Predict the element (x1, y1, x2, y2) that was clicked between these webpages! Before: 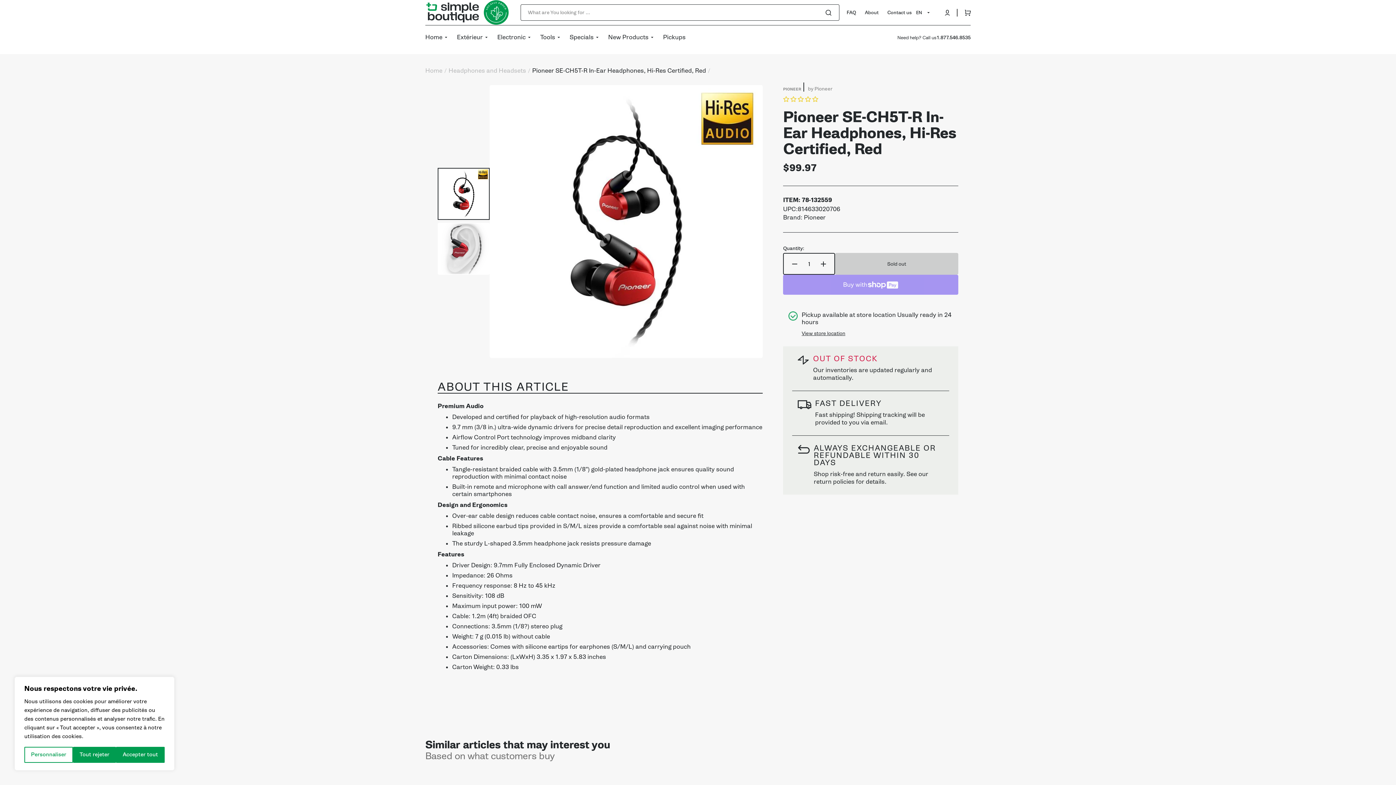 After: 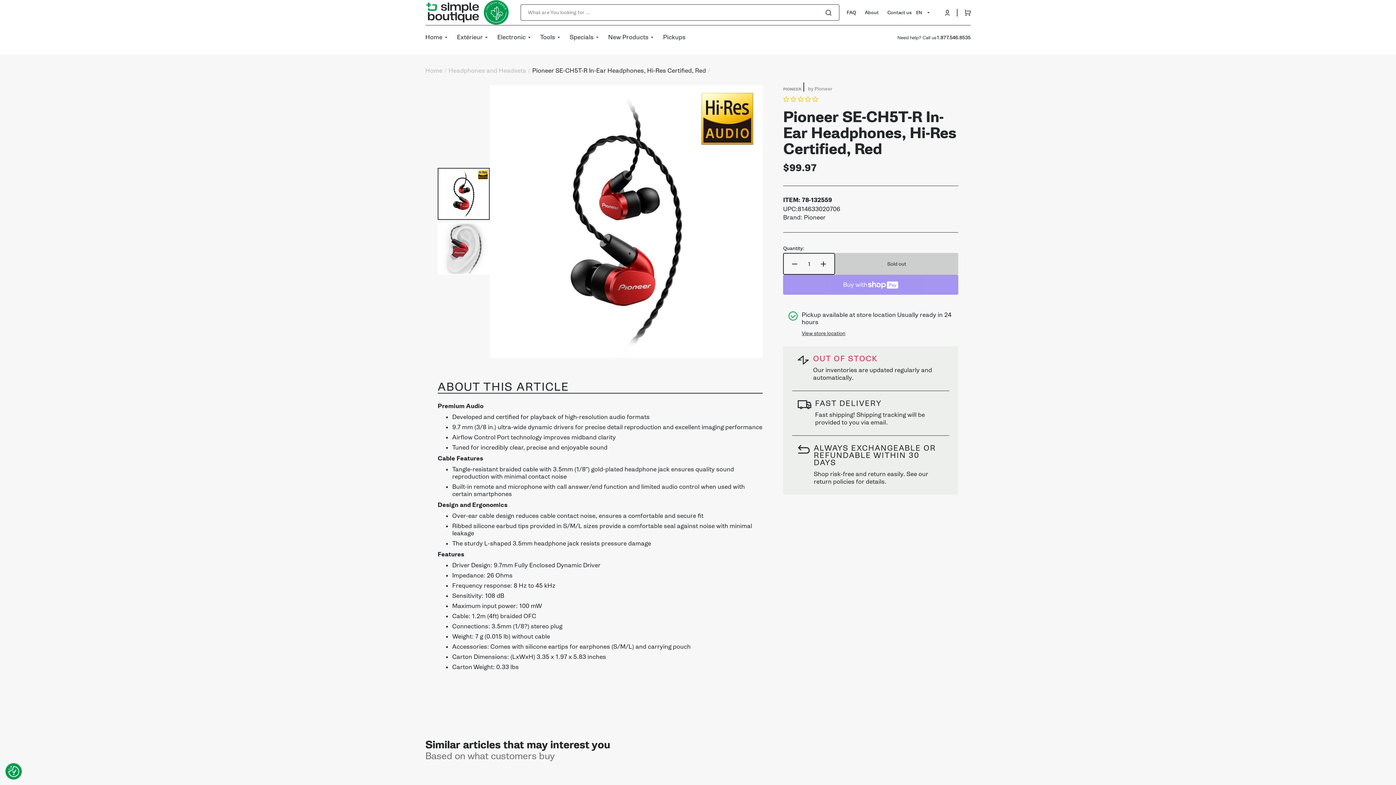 Action: label: Accepter tout bbox: (116, 747, 164, 763)